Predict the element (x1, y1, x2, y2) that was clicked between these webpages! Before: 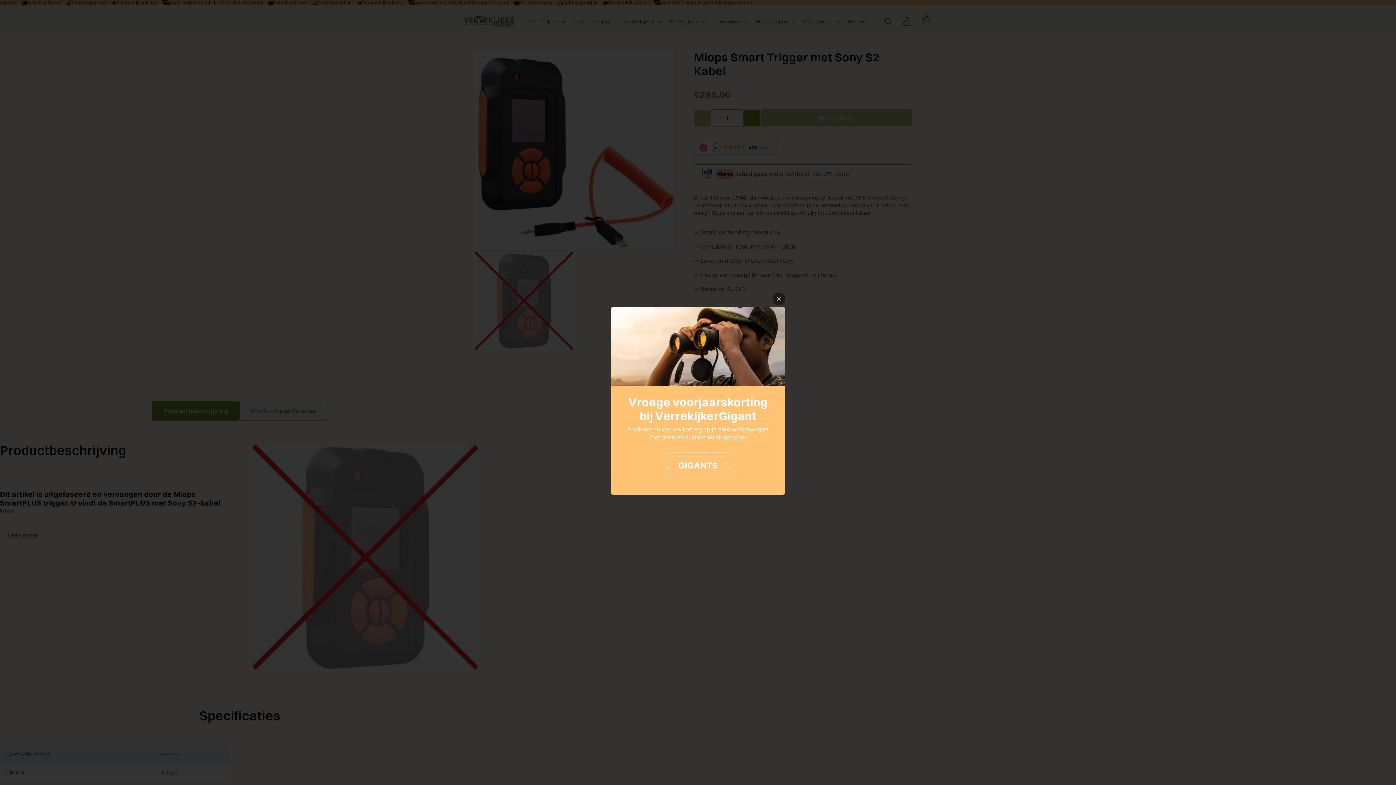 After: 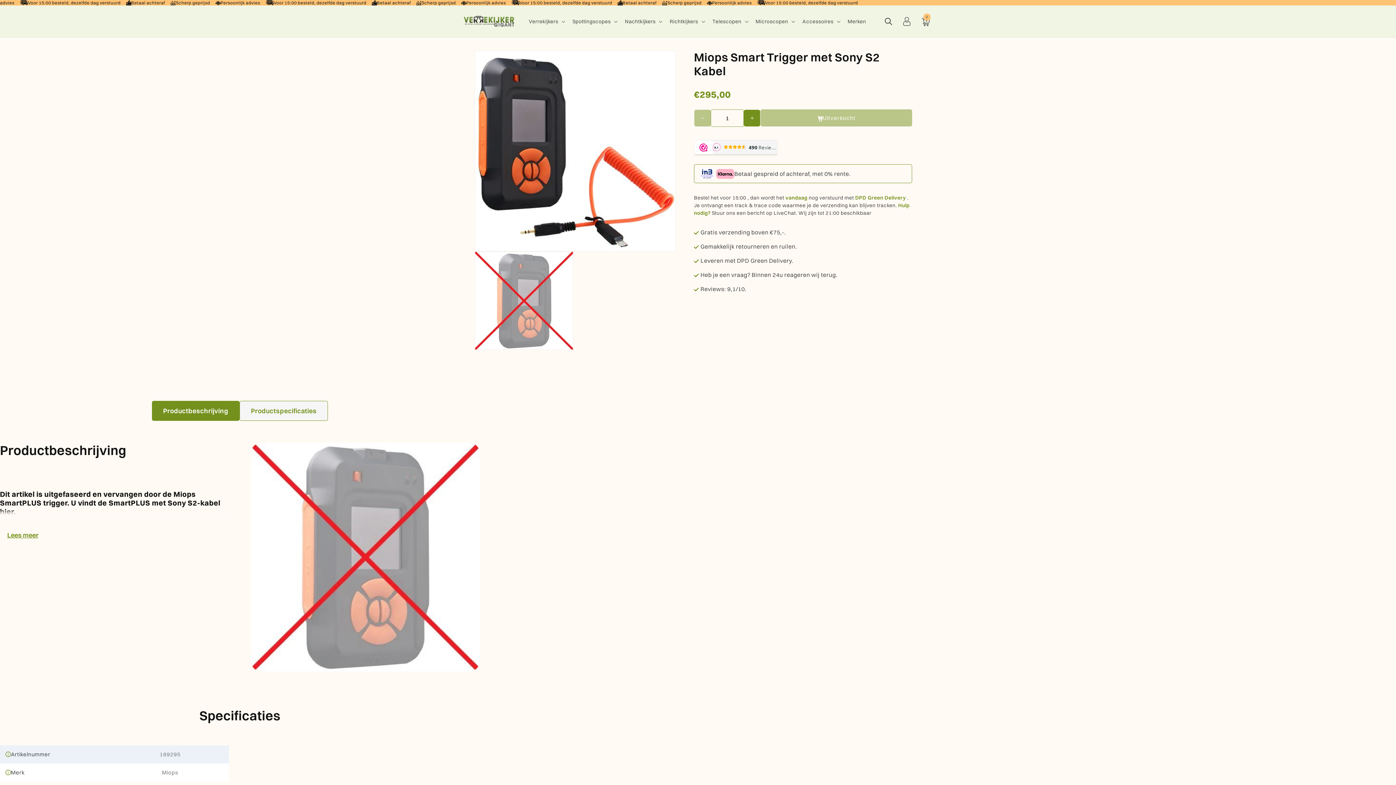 Action: bbox: (772, 292, 785, 305)